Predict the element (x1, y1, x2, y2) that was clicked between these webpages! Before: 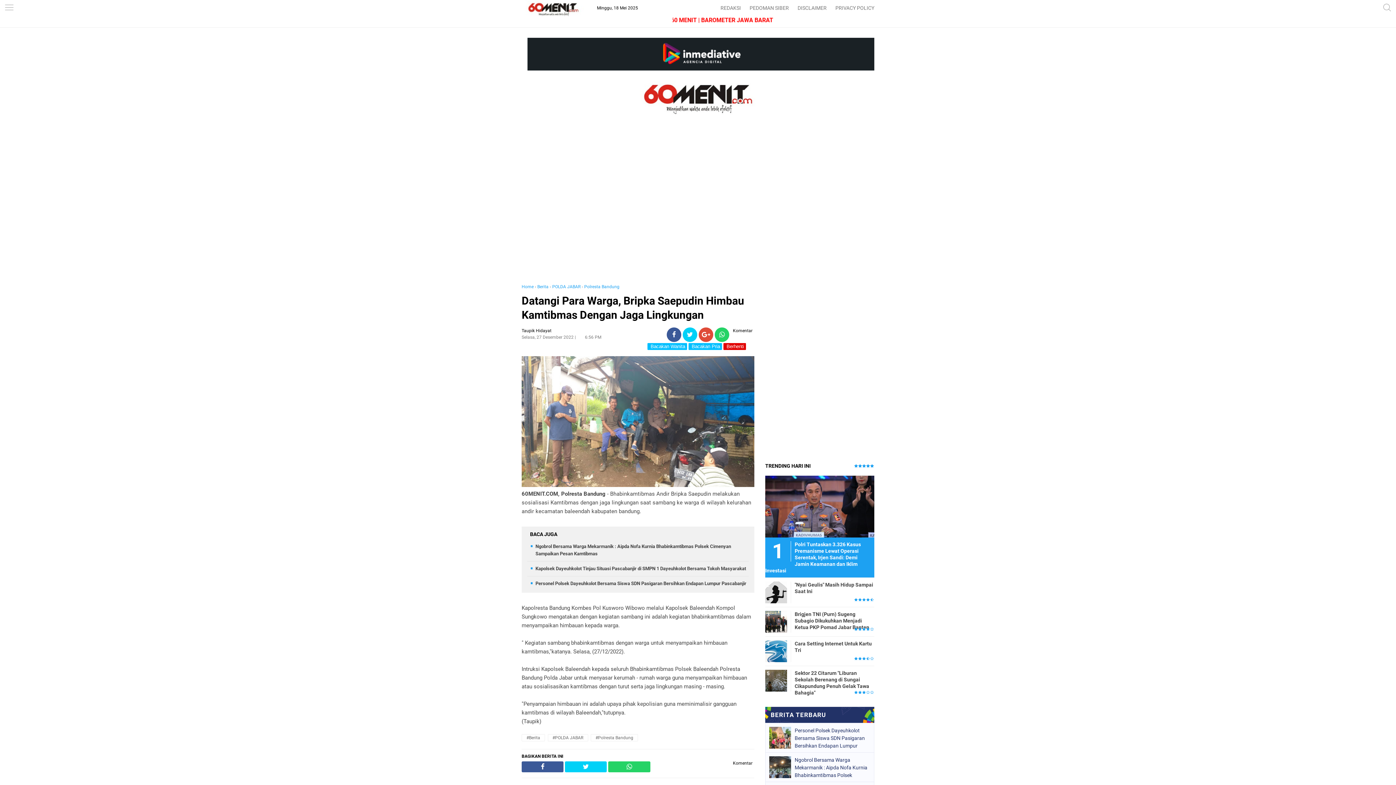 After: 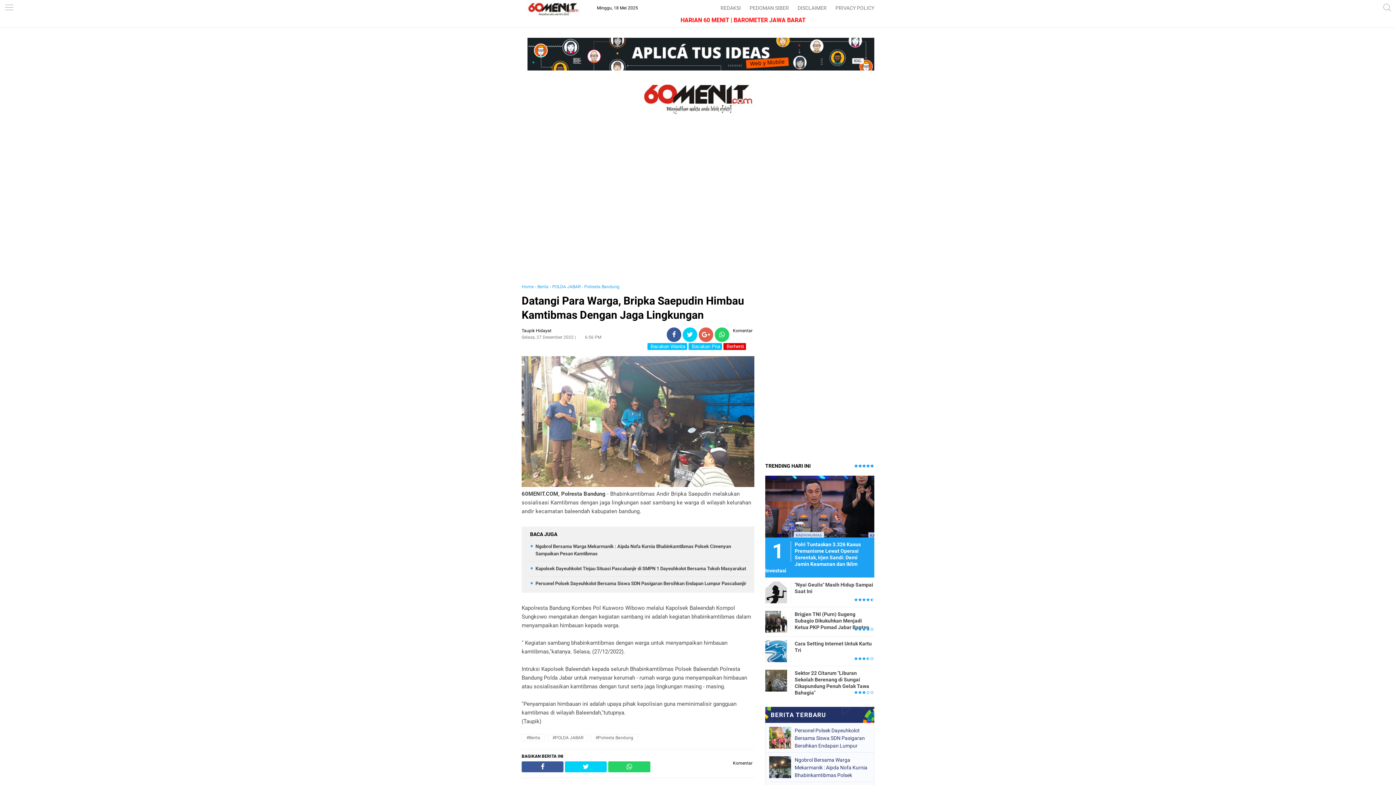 Action: bbox: (698, 331, 713, 338)